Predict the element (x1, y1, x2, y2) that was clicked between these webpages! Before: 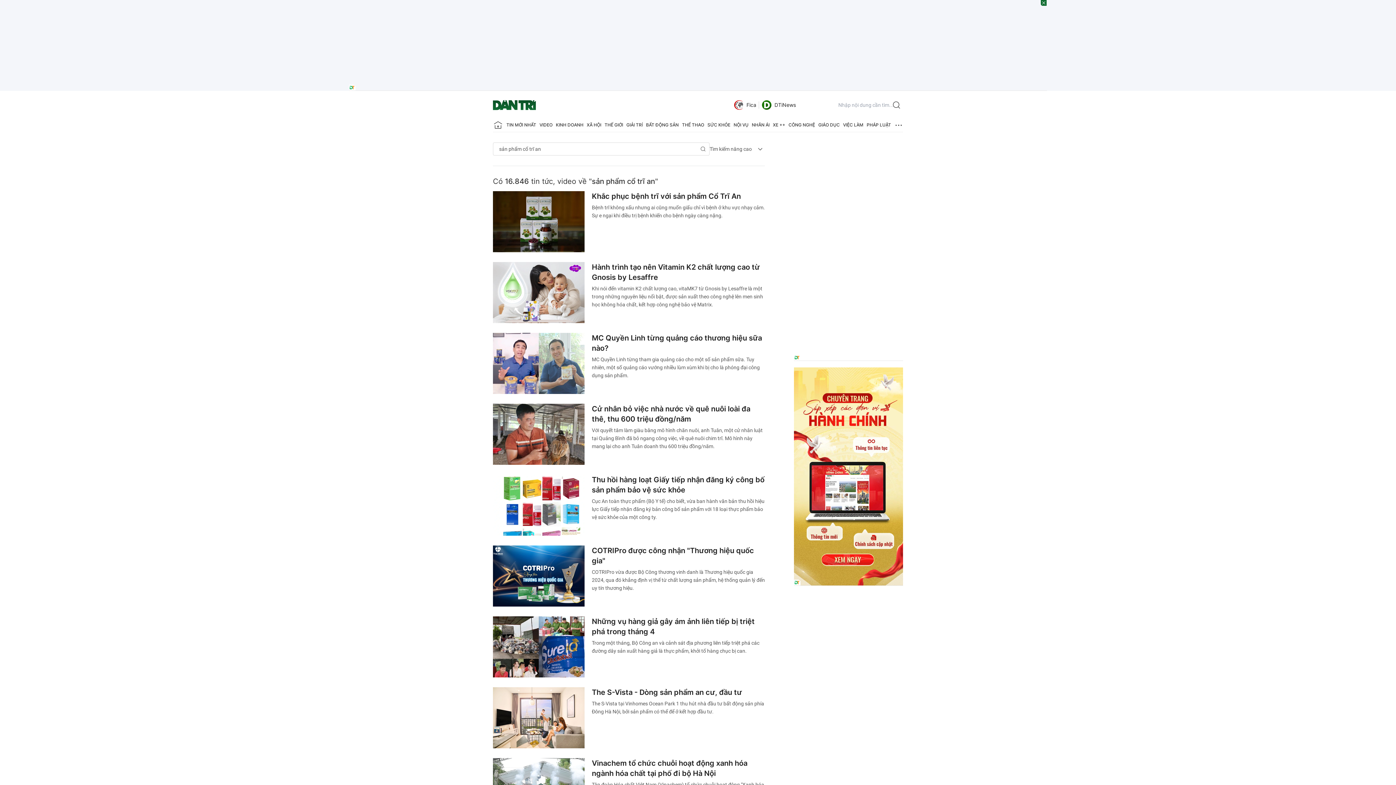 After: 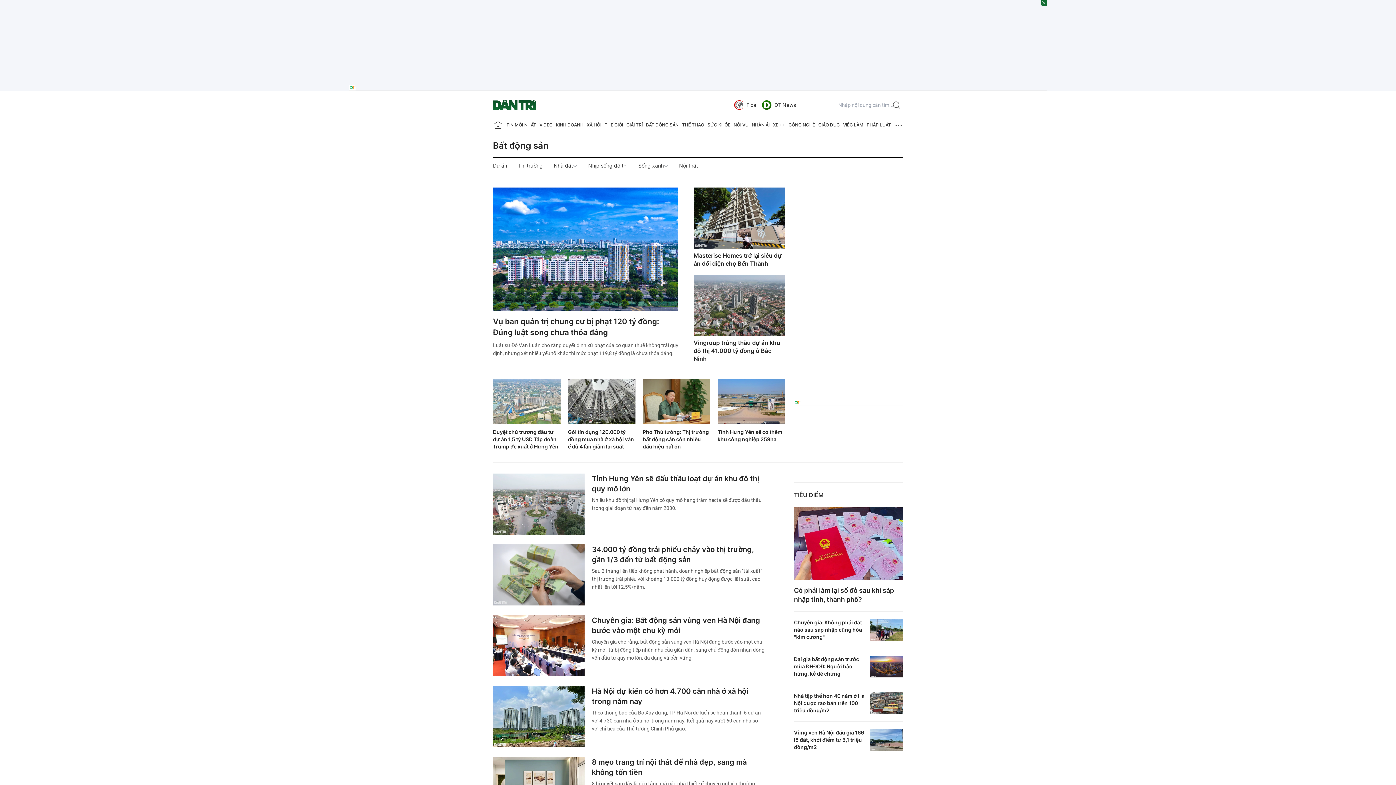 Action: label: BẤT ĐỘNG SẢN bbox: (646, 118, 678, 132)